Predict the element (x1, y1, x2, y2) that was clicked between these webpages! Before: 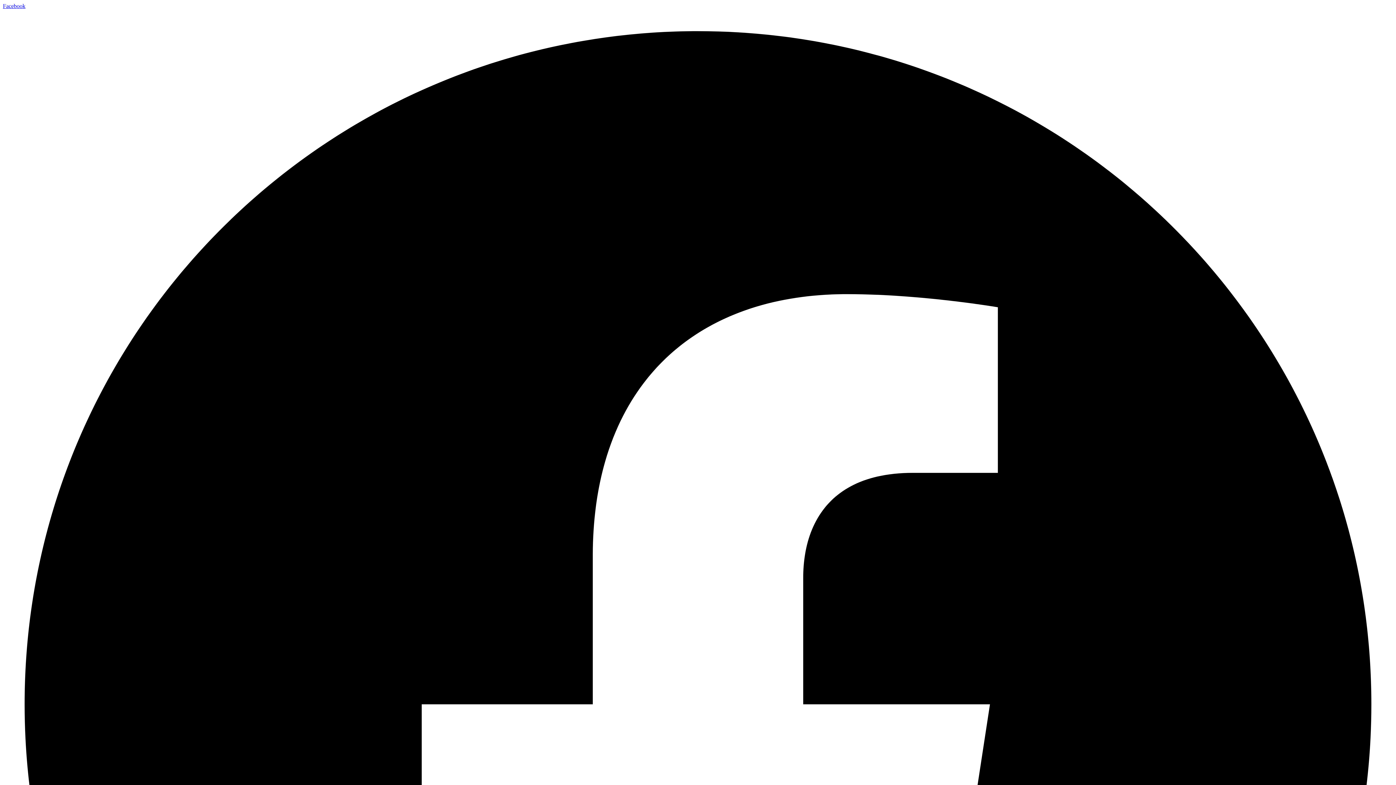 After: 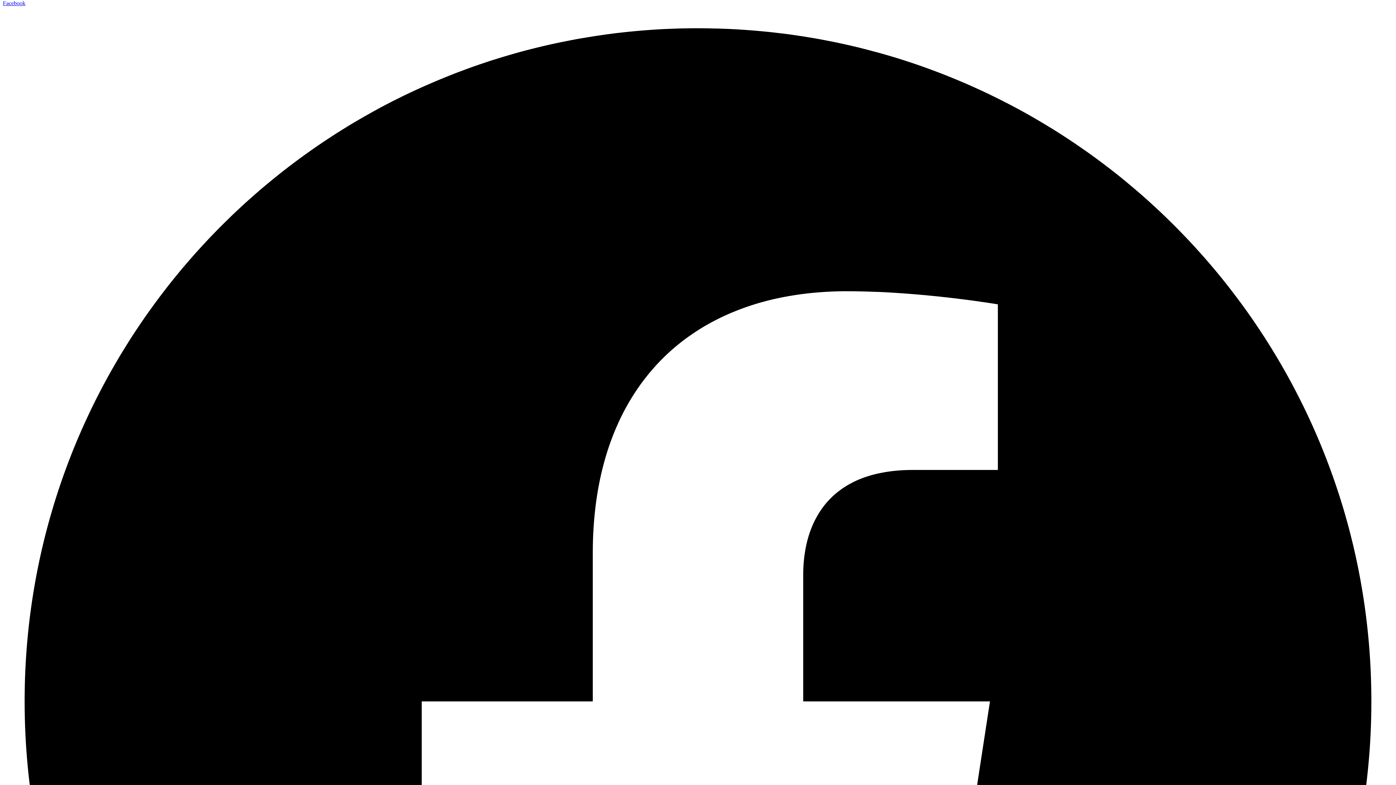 Action: bbox: (2, 2, 1393, 1401) label: Facebook 